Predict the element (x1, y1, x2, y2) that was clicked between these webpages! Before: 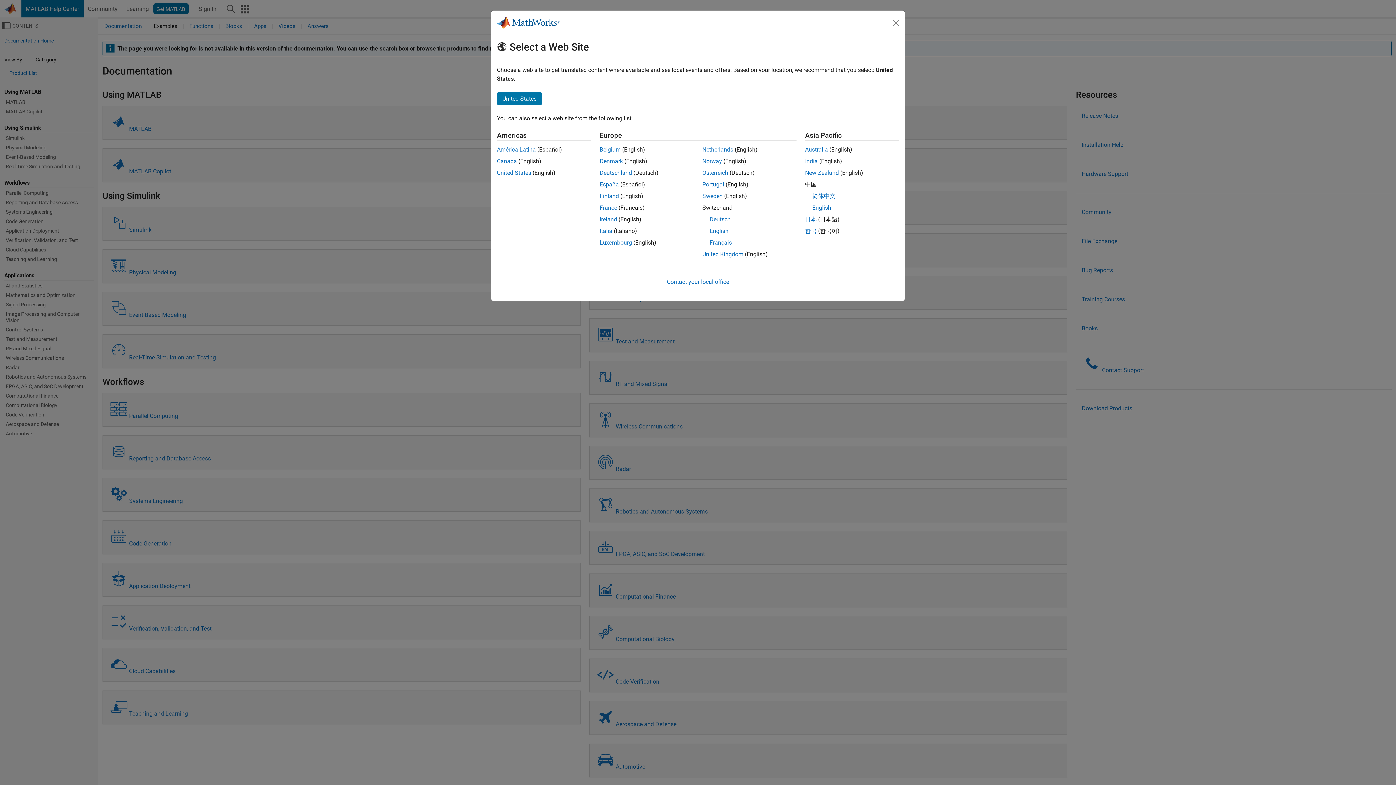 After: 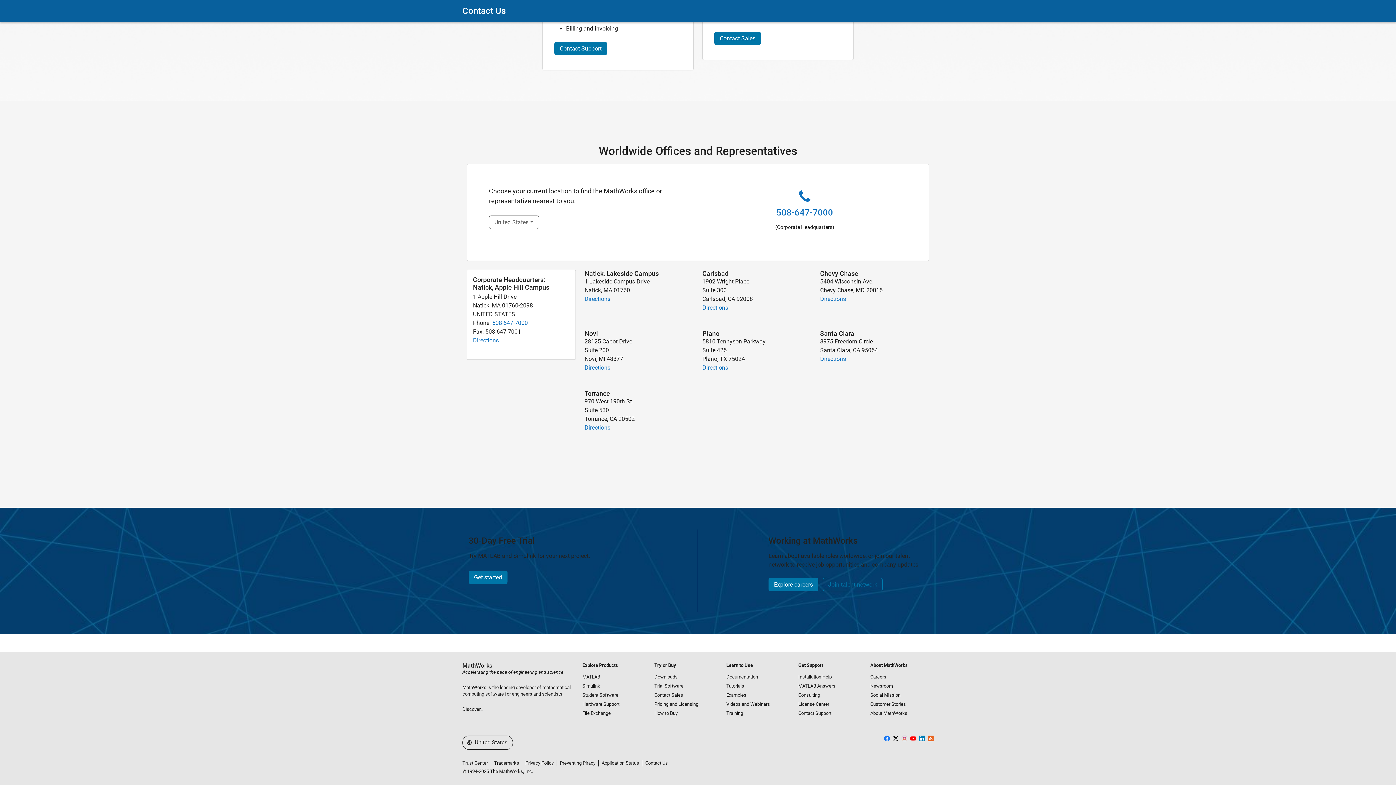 Action: label: Contact your local office bbox: (667, 278, 729, 285)